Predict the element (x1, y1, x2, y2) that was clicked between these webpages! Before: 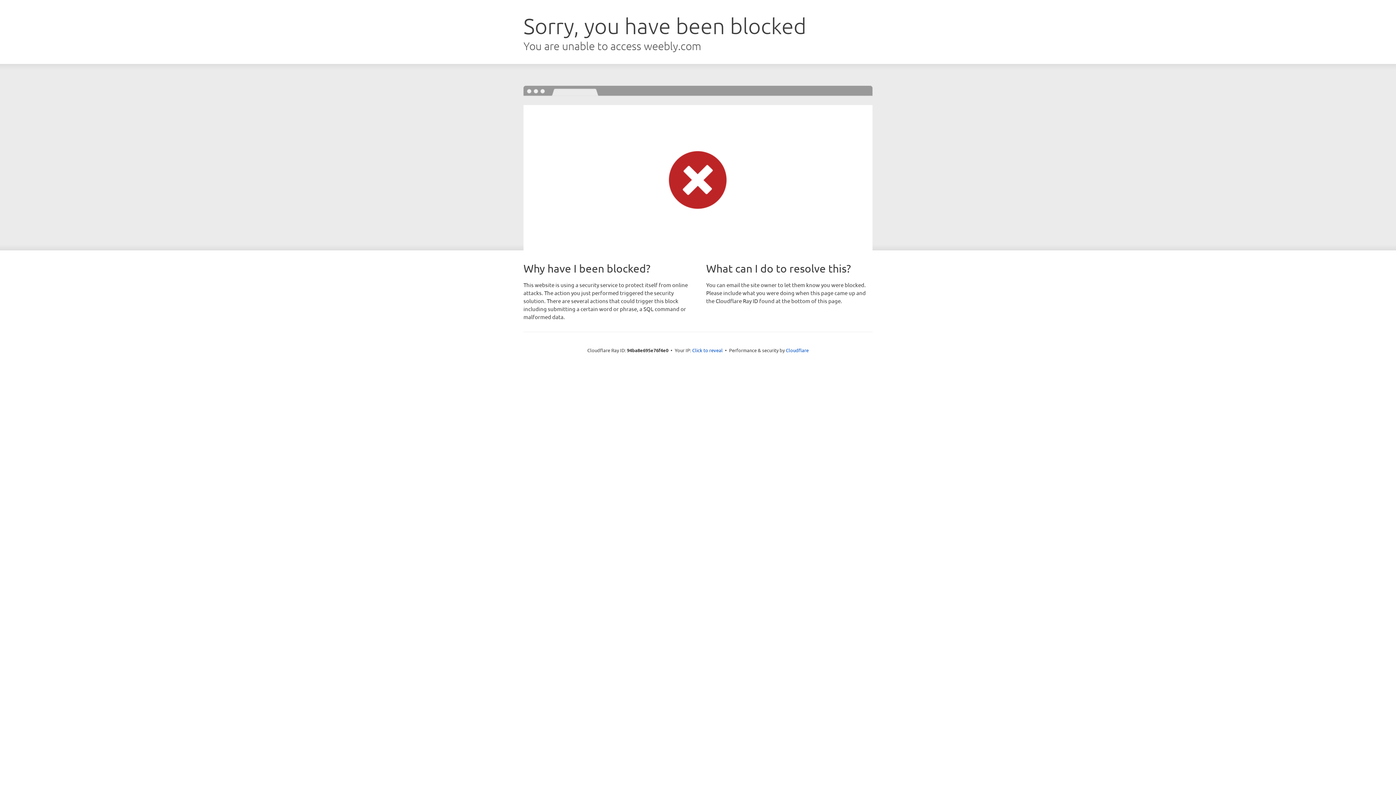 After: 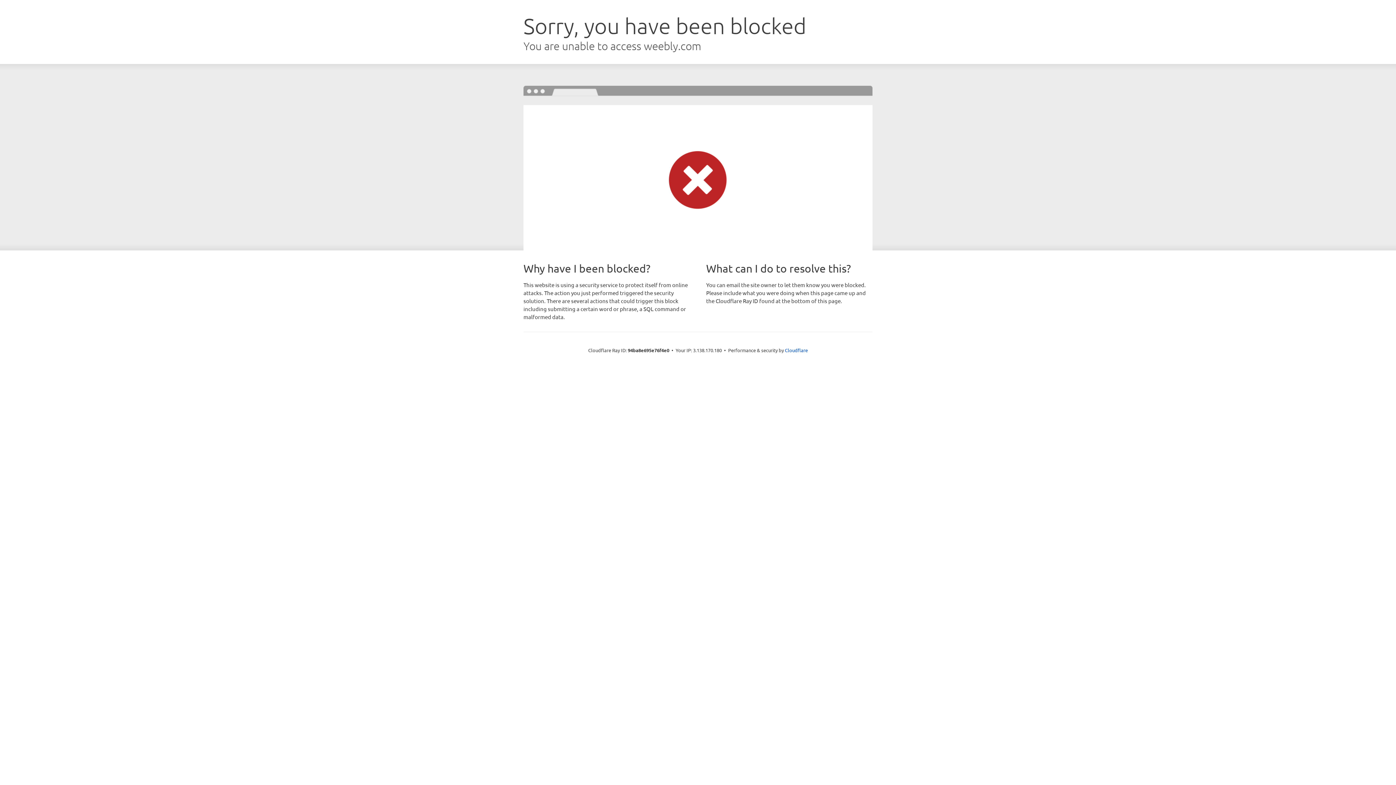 Action: bbox: (692, 346, 722, 353) label: Click to reveal